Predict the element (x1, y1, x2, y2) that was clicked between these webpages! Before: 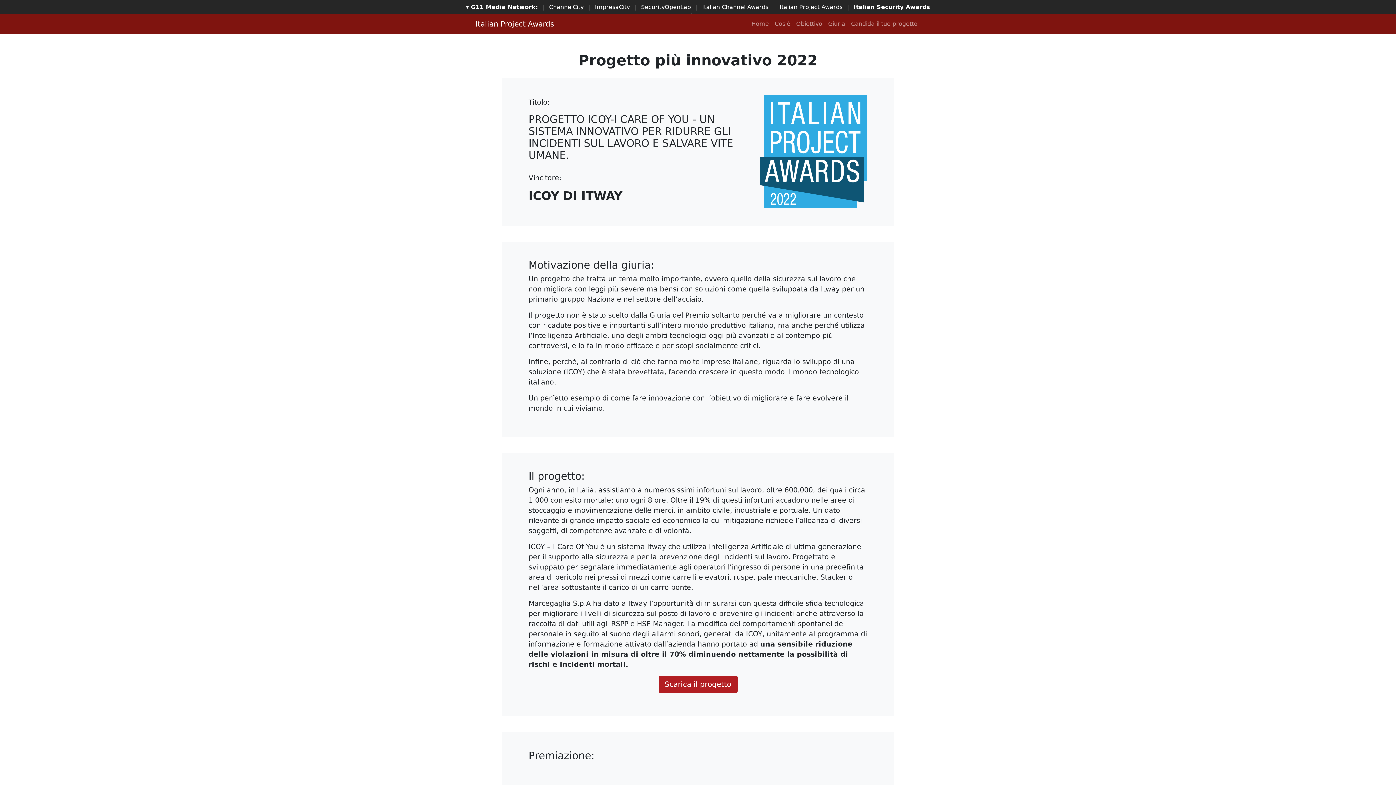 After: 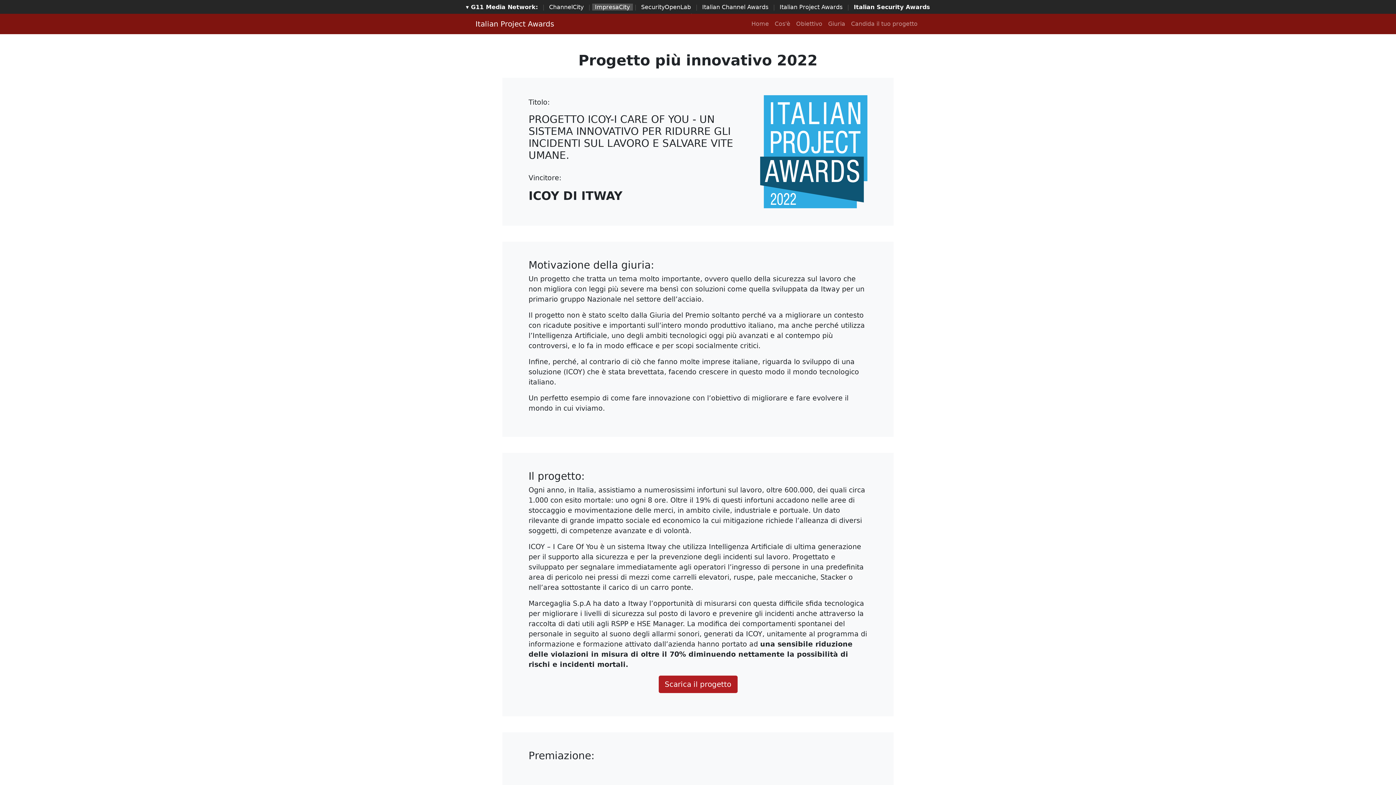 Action: bbox: (592, 3, 632, 10) label: ImpresaCity